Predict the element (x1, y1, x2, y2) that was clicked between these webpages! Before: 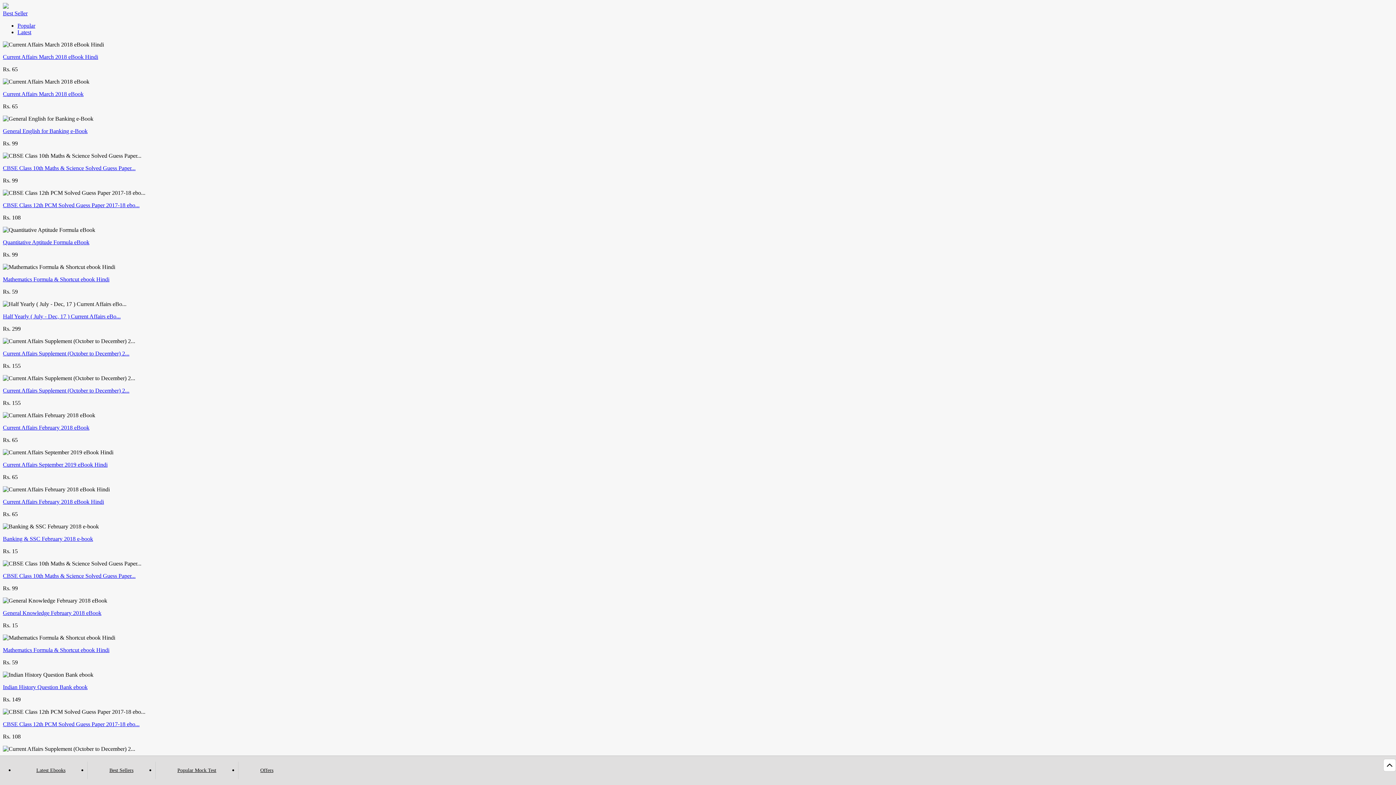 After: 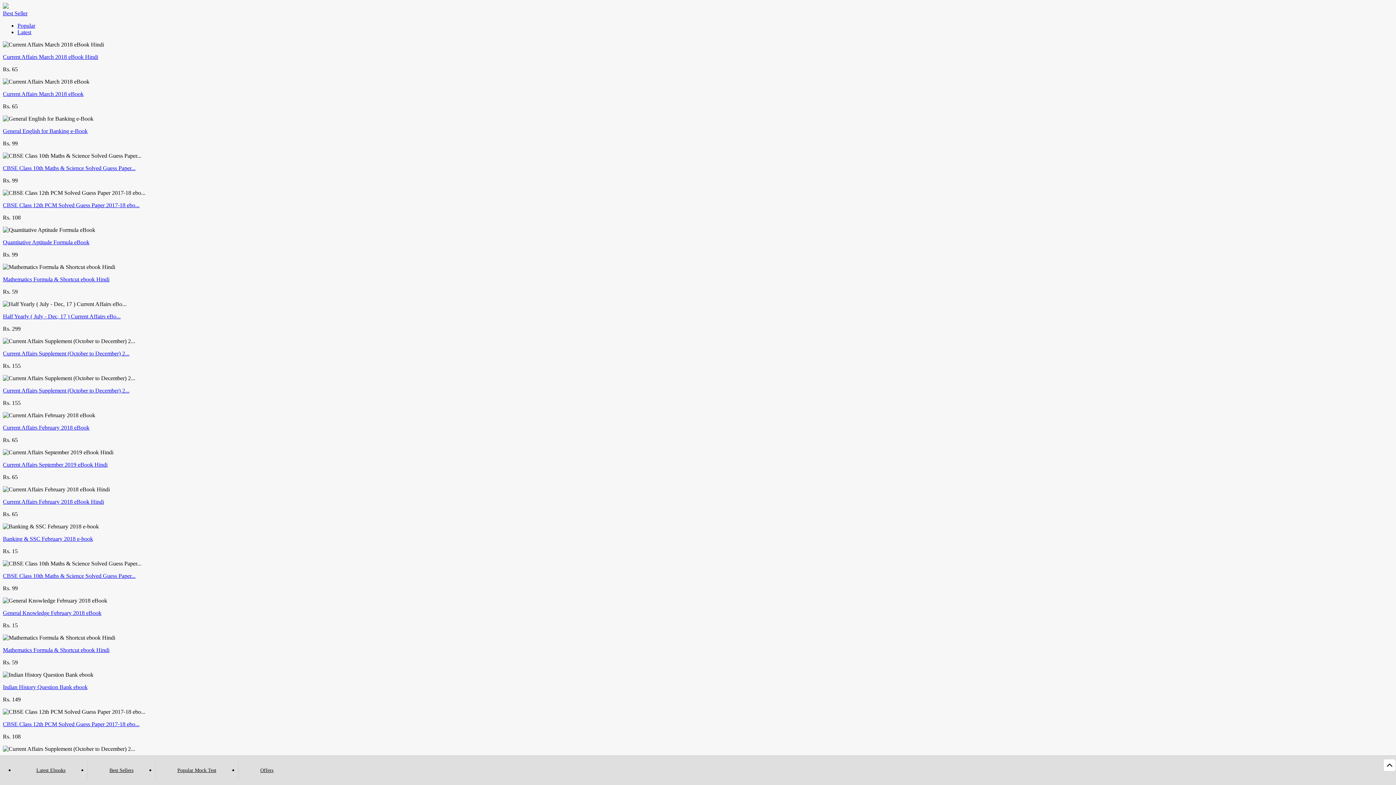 Action: label: CBSE Class 10th Maths & Science Solved Guess Paper... bbox: (2, 573, 135, 579)